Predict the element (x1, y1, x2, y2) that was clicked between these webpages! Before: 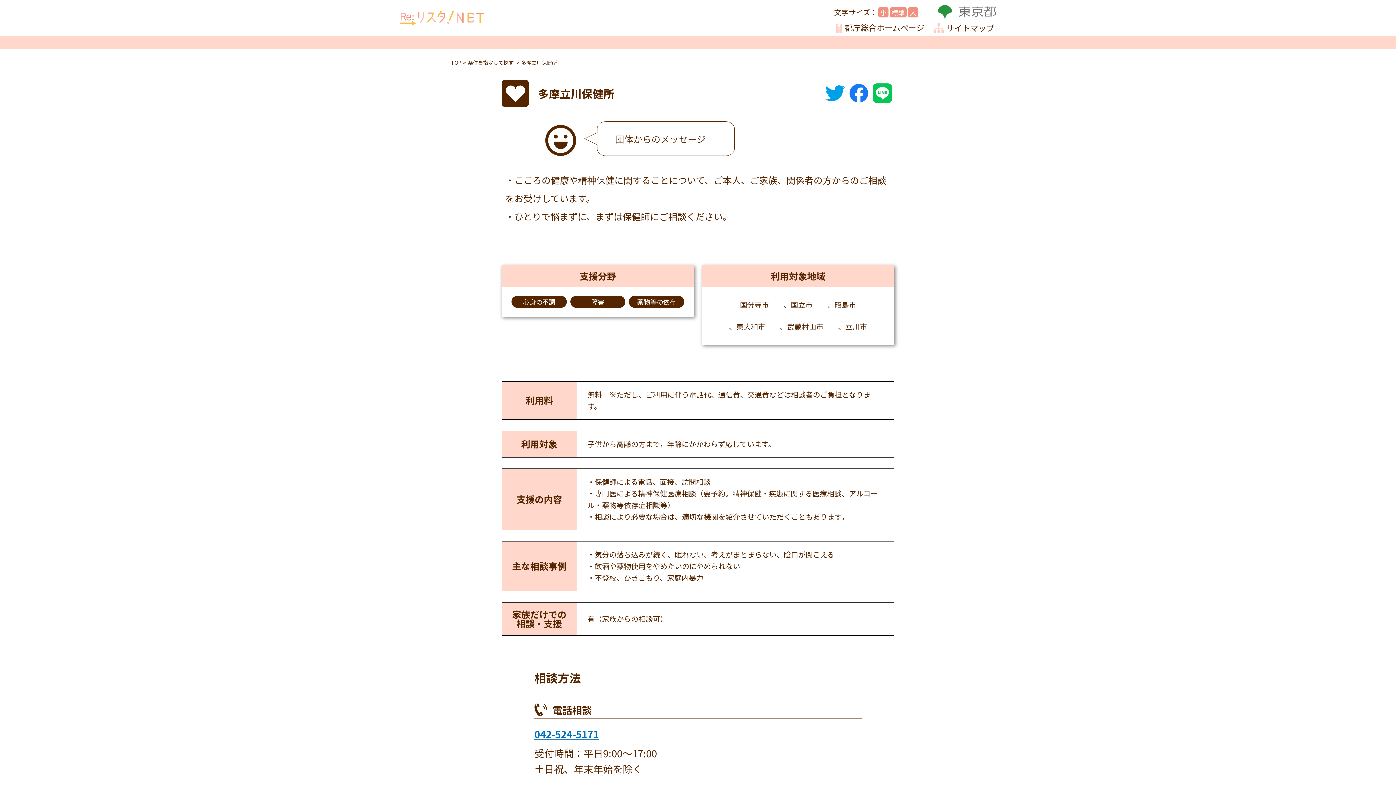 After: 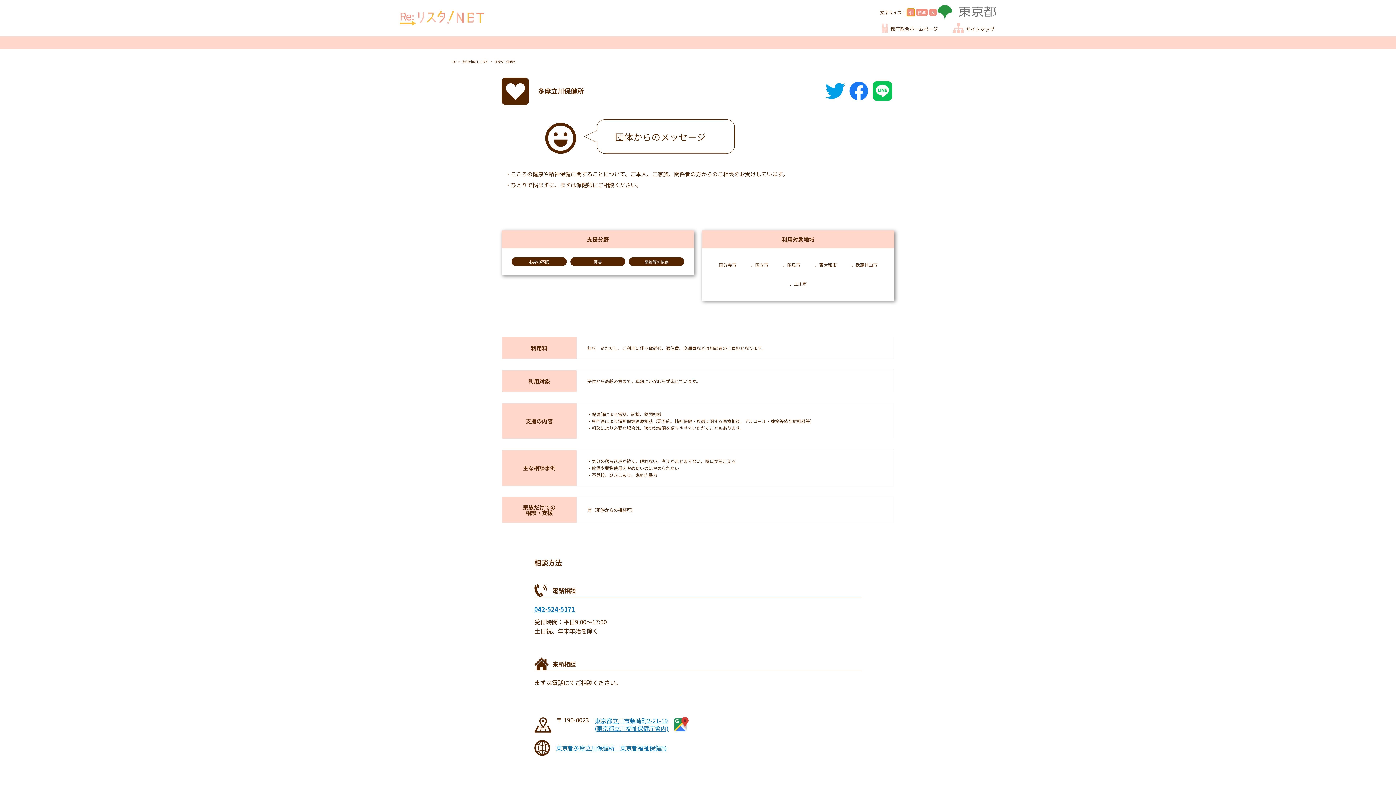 Action: label: 小 bbox: (878, 7, 888, 17)